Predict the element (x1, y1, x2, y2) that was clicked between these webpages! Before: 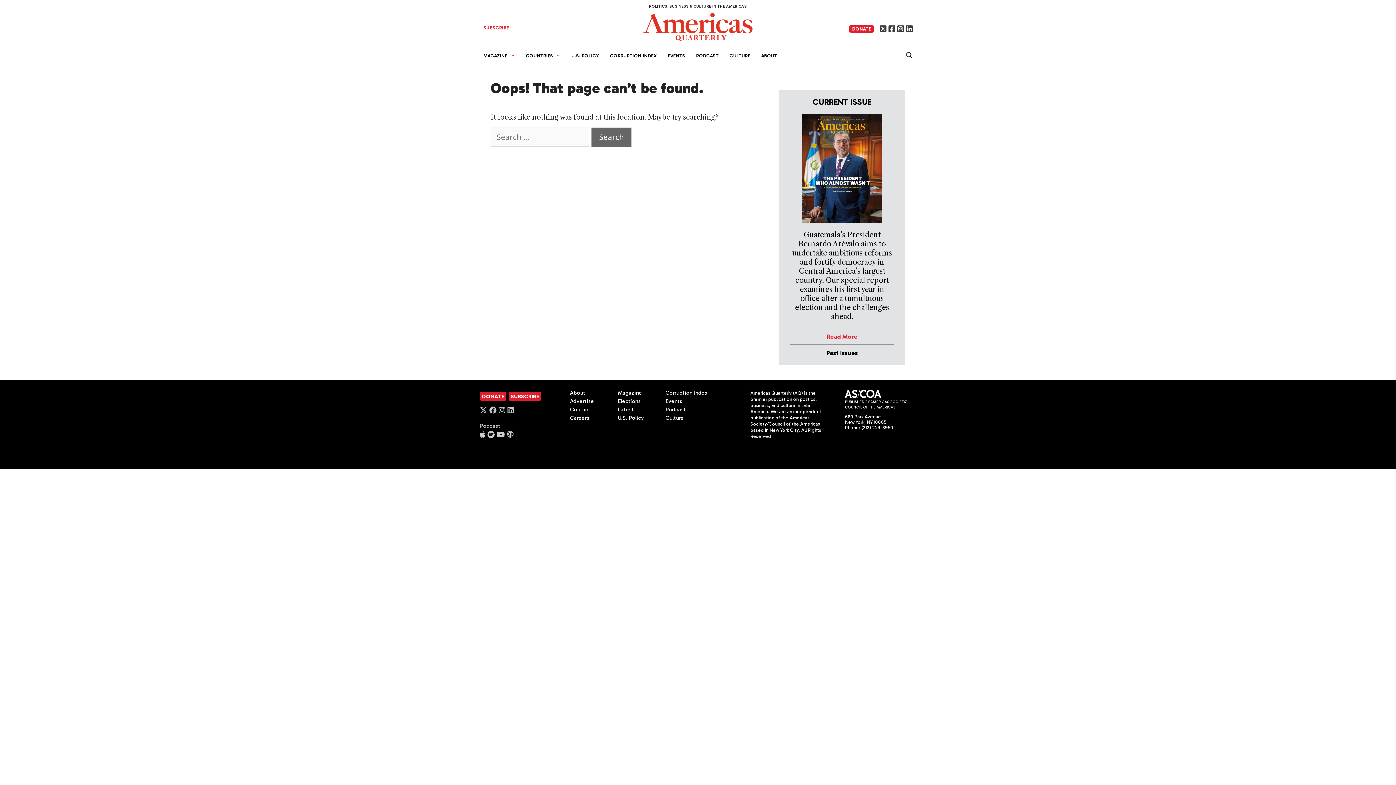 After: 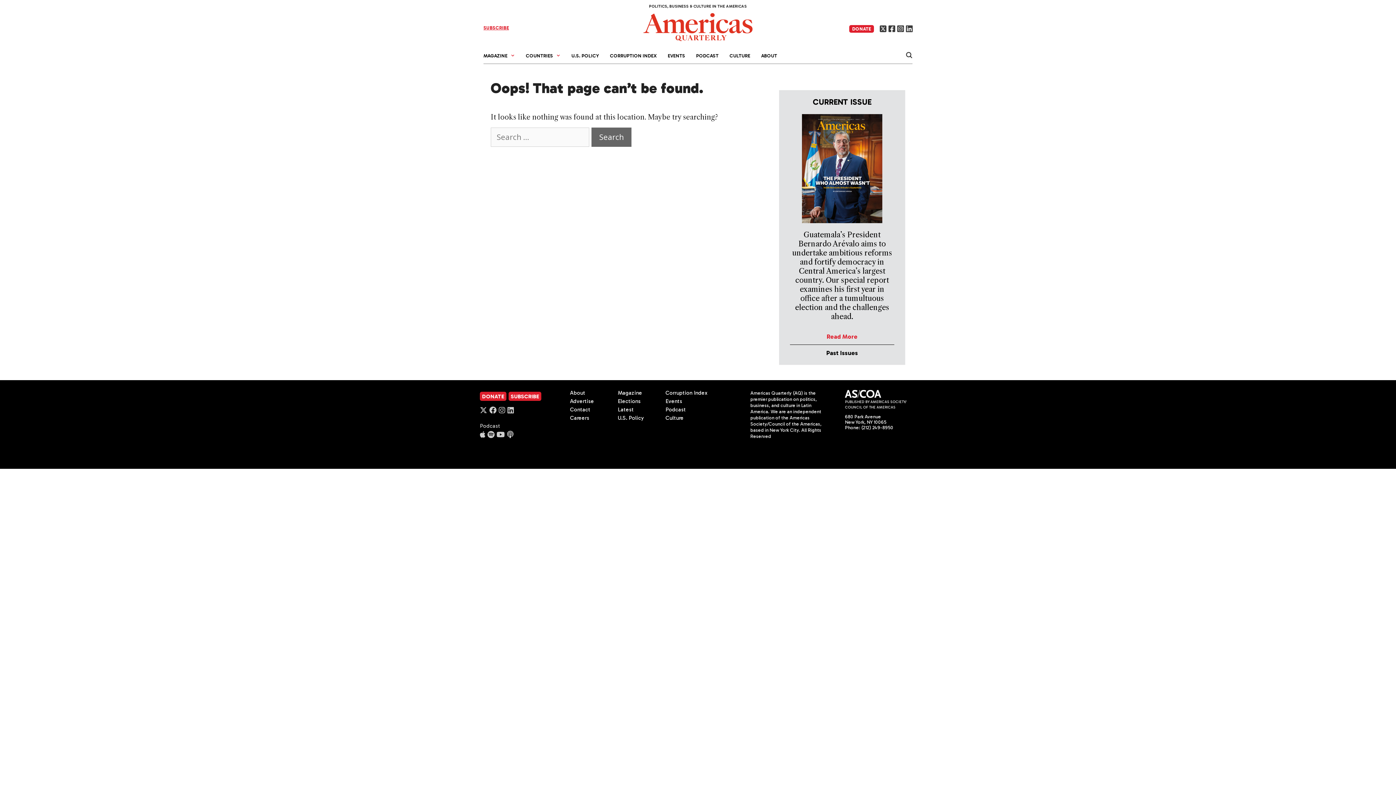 Action: bbox: (483, 24, 509, 30) label: SUBSCRIBE